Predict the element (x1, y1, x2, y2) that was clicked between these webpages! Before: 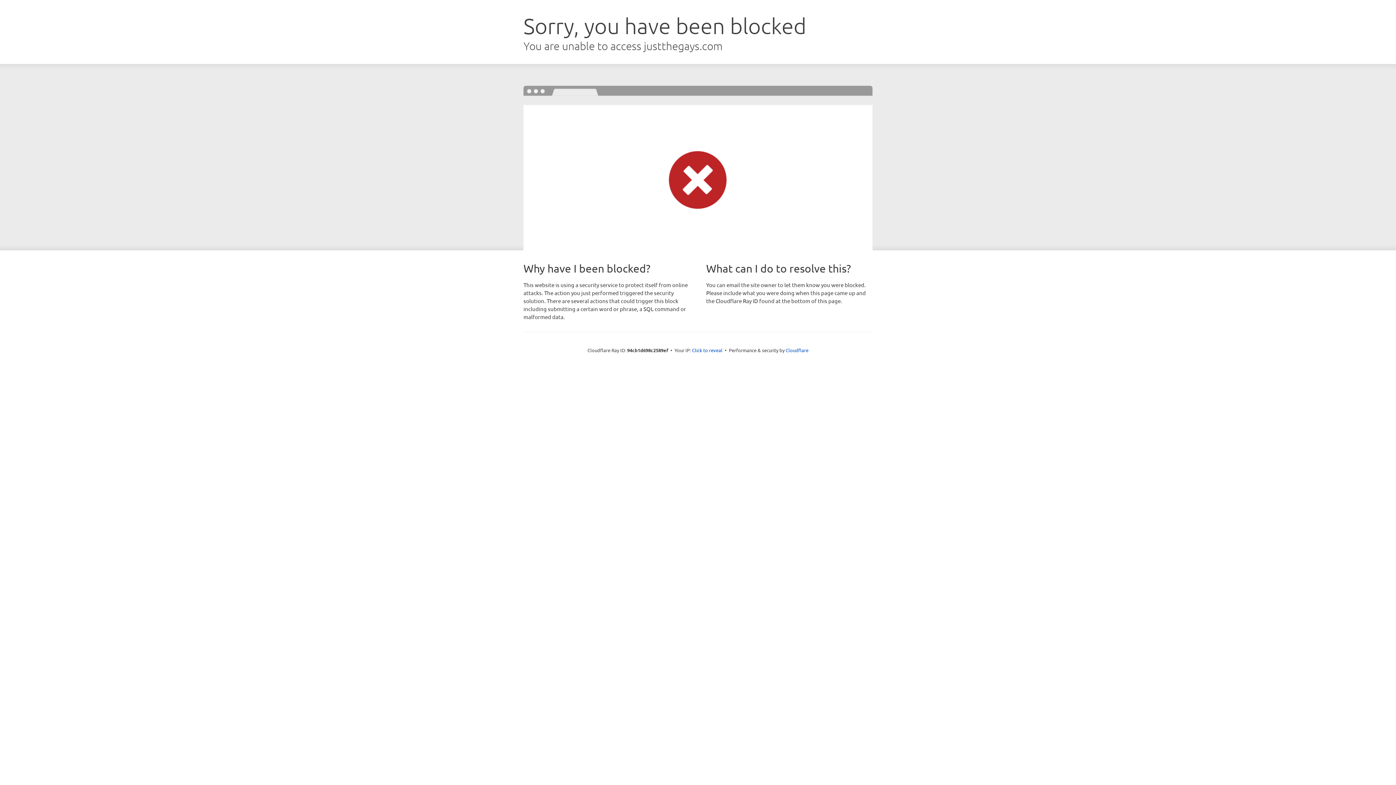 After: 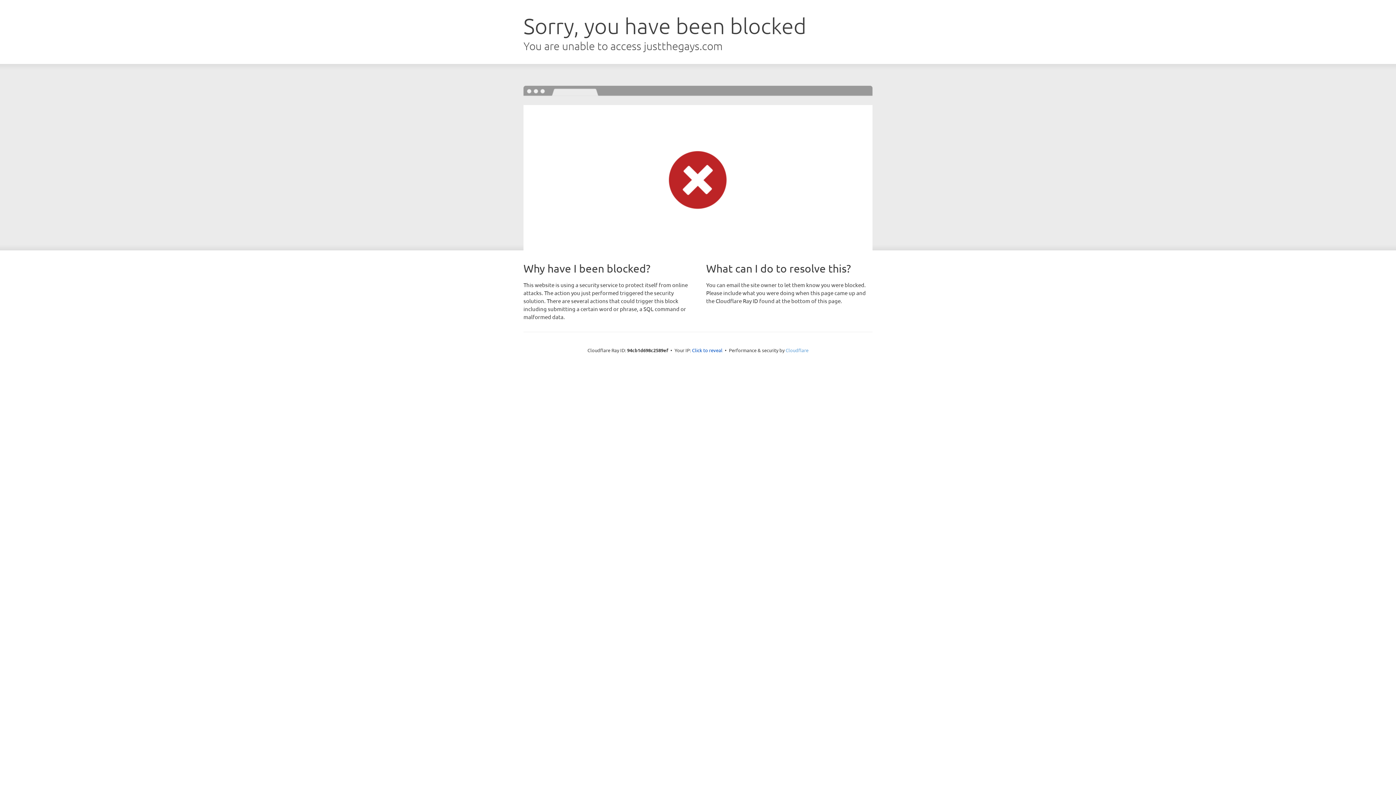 Action: label: Cloudflare bbox: (785, 347, 808, 353)